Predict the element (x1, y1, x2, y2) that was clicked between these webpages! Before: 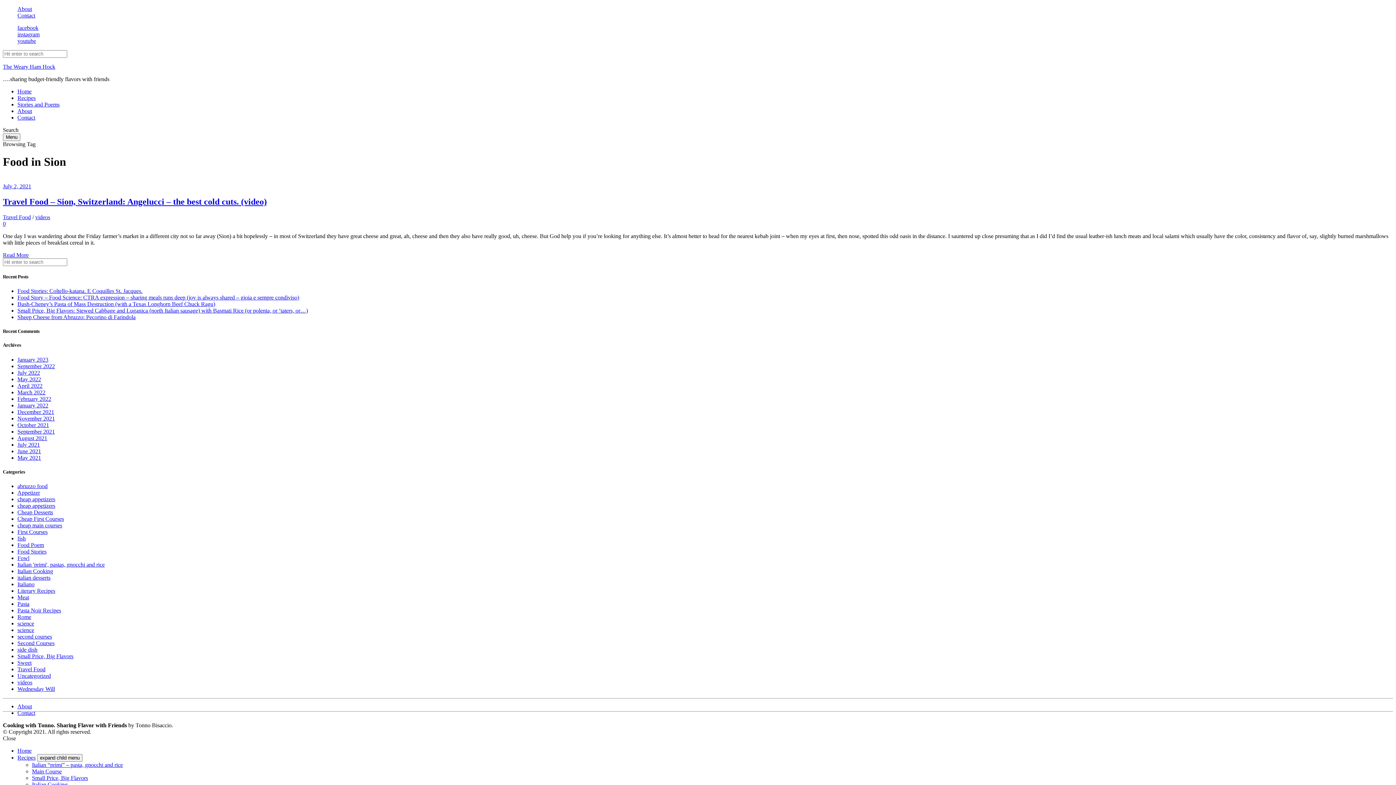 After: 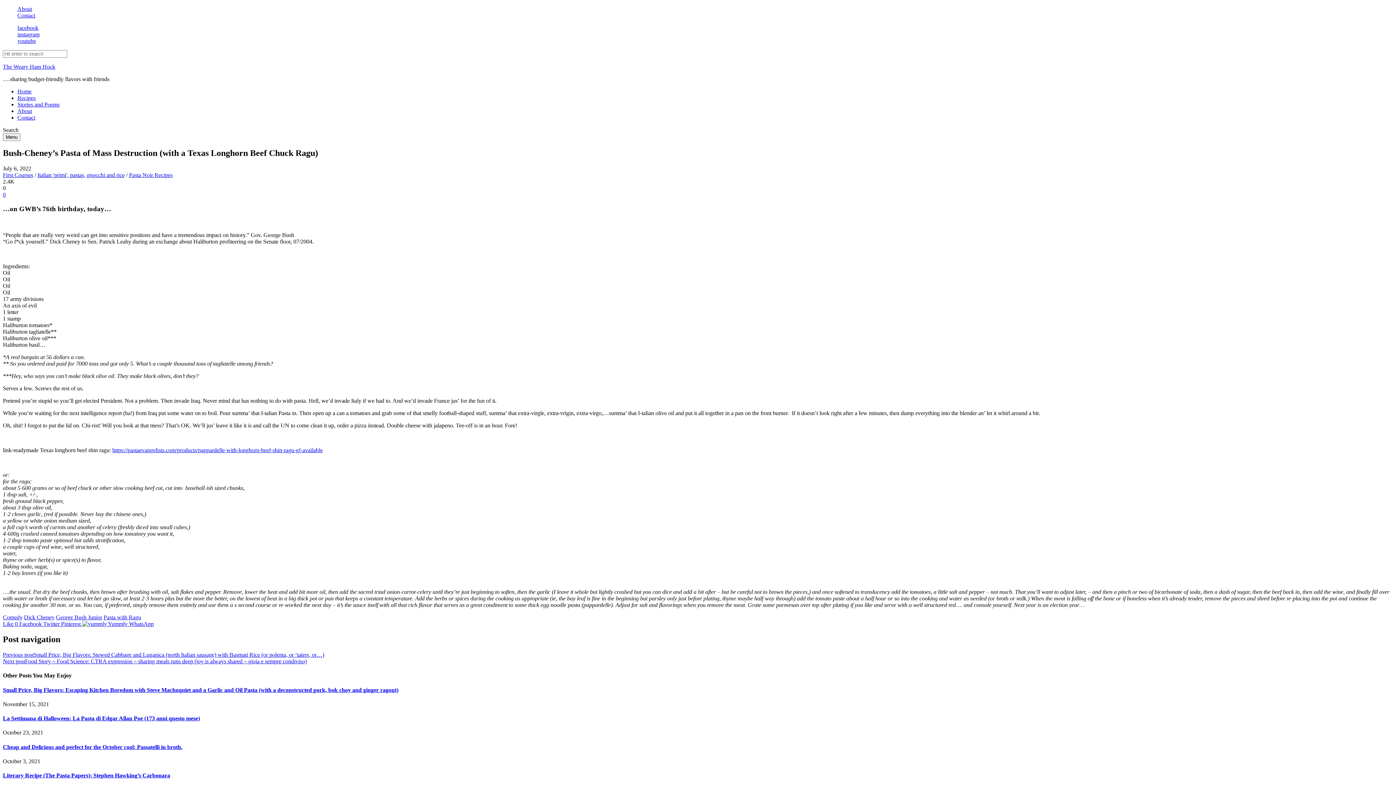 Action: label: Bush-Cheney’s Pasta of Mass Destruction (with a Texas Longhorn Beef Chuck Ragu) bbox: (17, 301, 215, 307)